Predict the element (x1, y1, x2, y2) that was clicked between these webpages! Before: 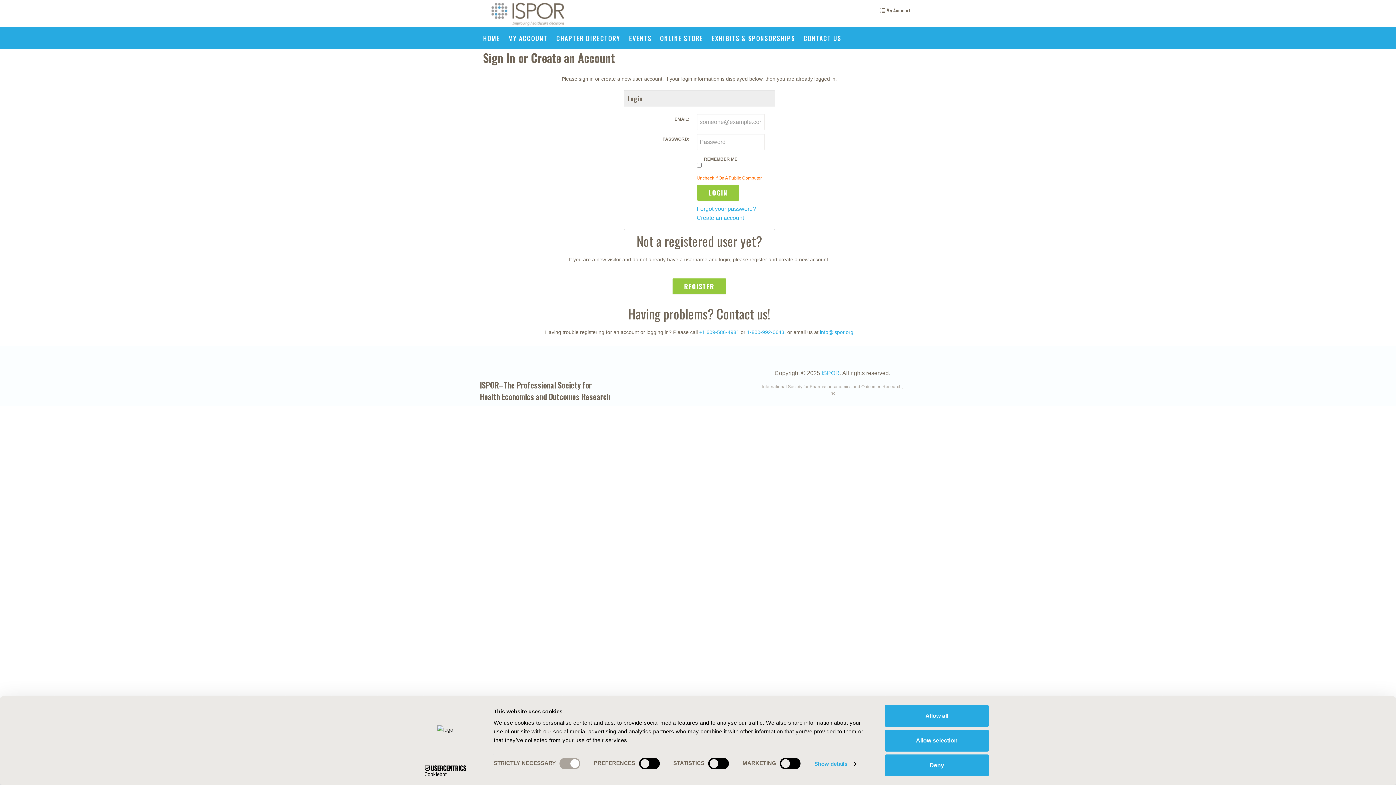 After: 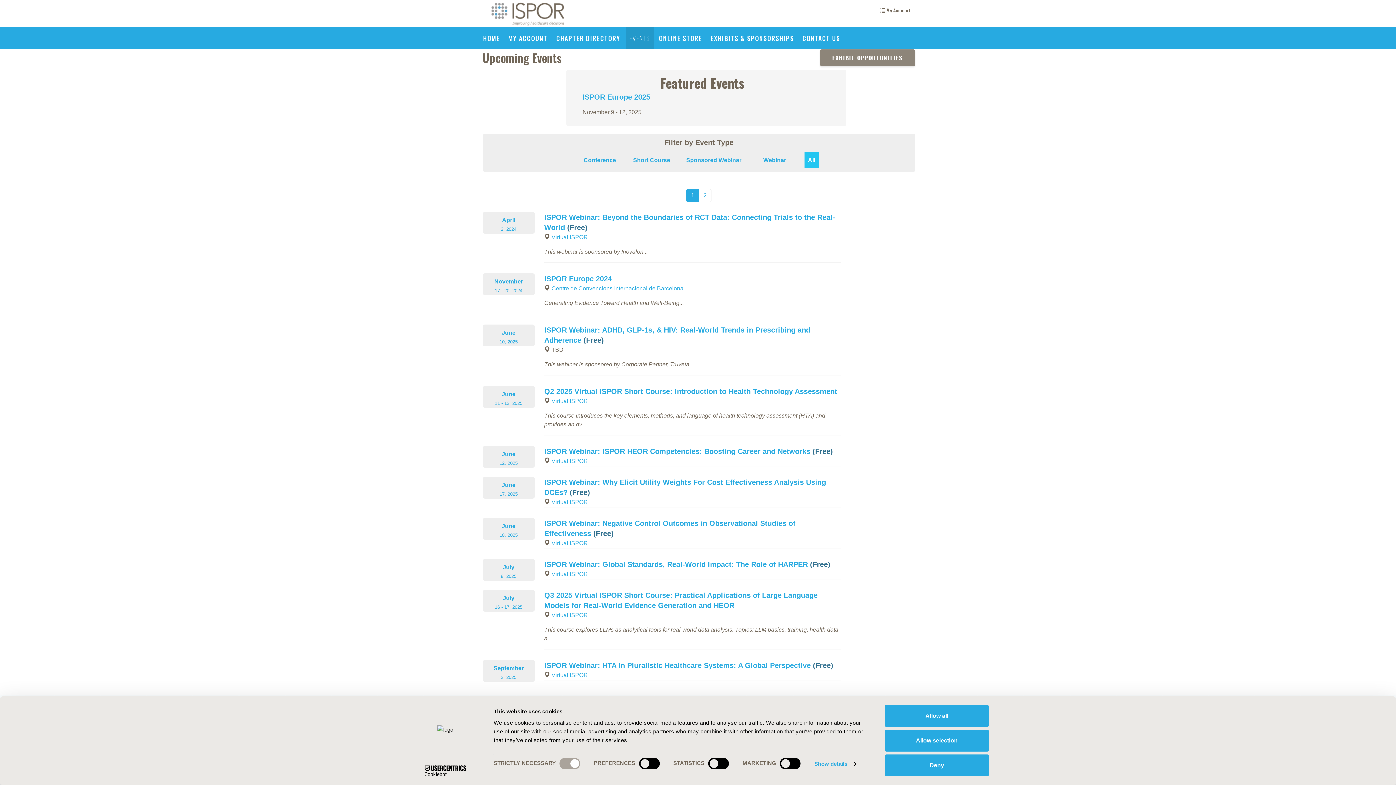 Action: bbox: (626, 27, 655, 48) label: EVENTS